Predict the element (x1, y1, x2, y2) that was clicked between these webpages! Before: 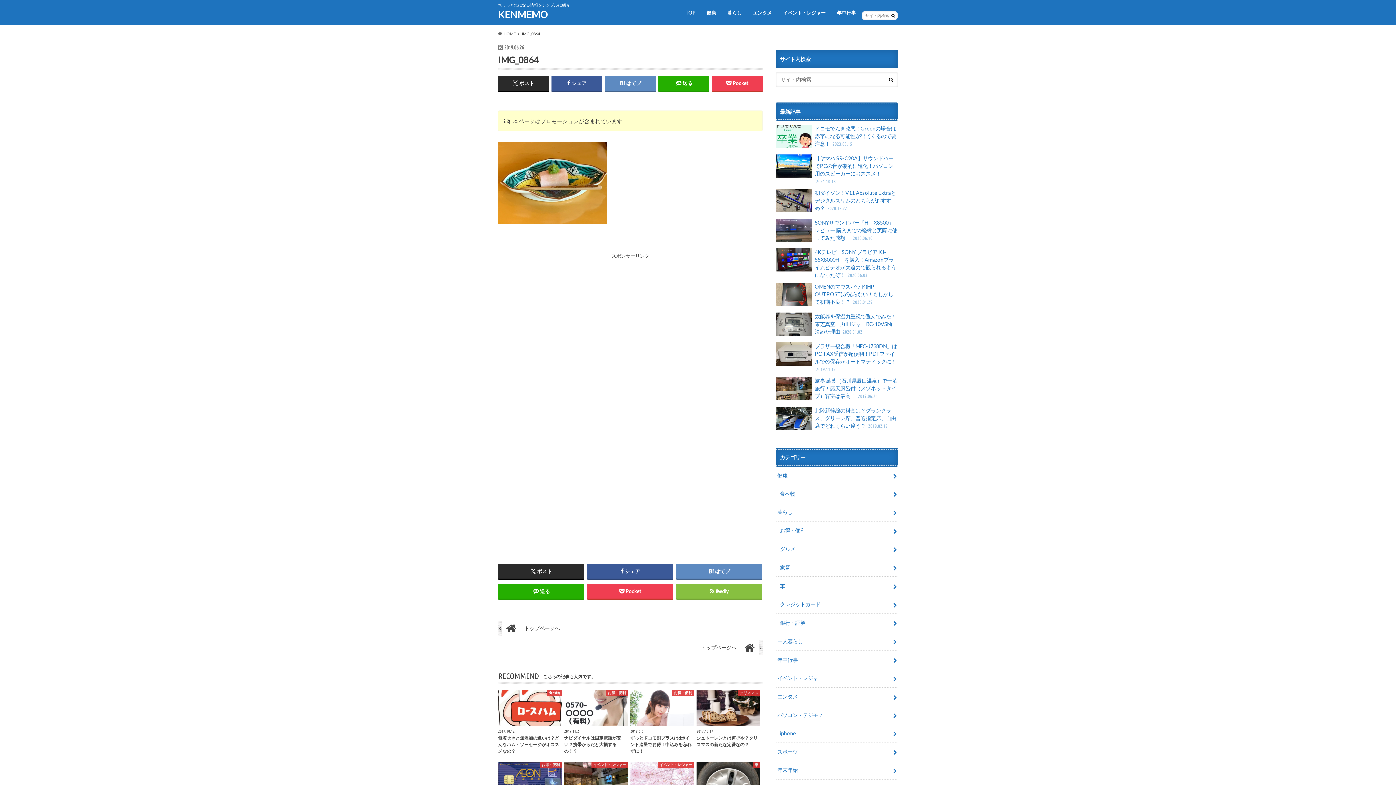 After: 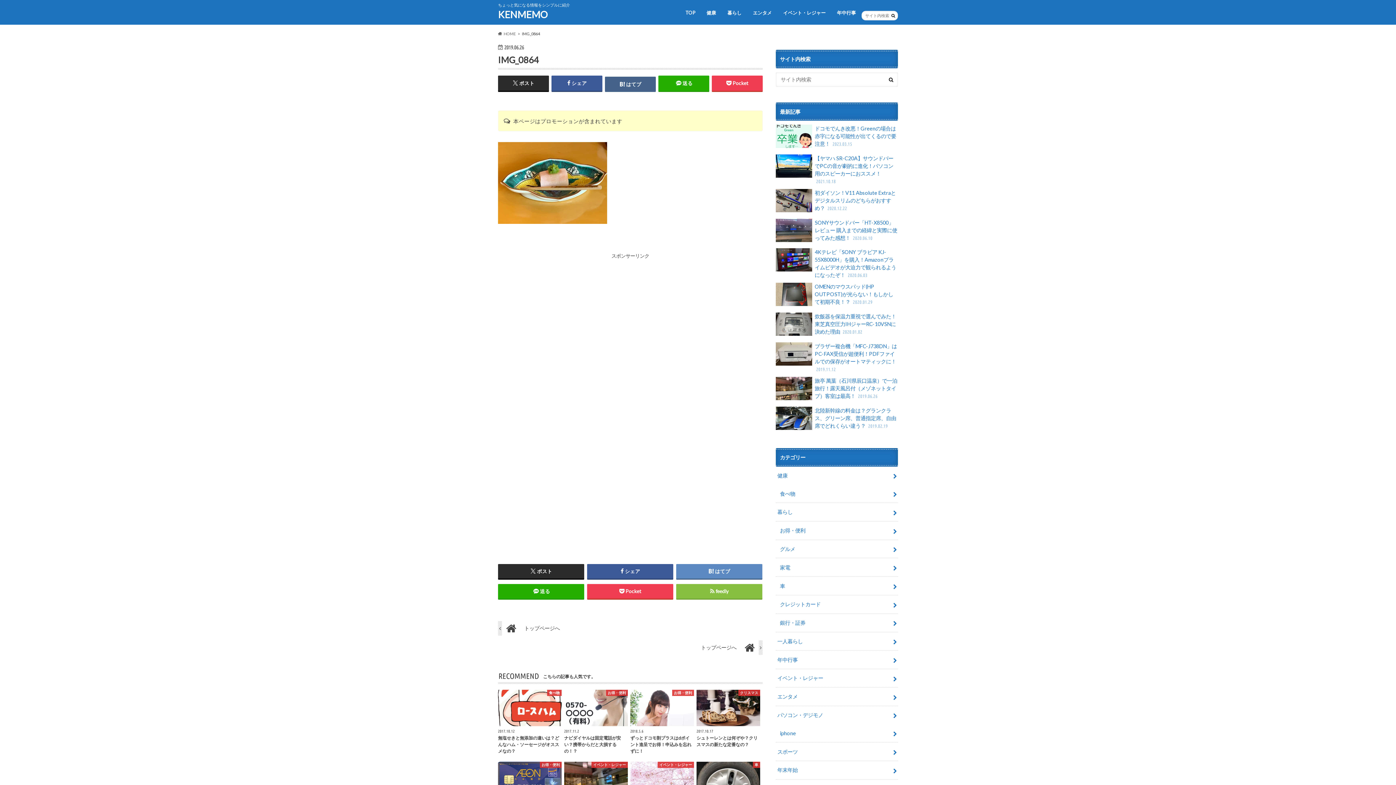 Action: label: はてブ bbox: (605, 75, 655, 90)